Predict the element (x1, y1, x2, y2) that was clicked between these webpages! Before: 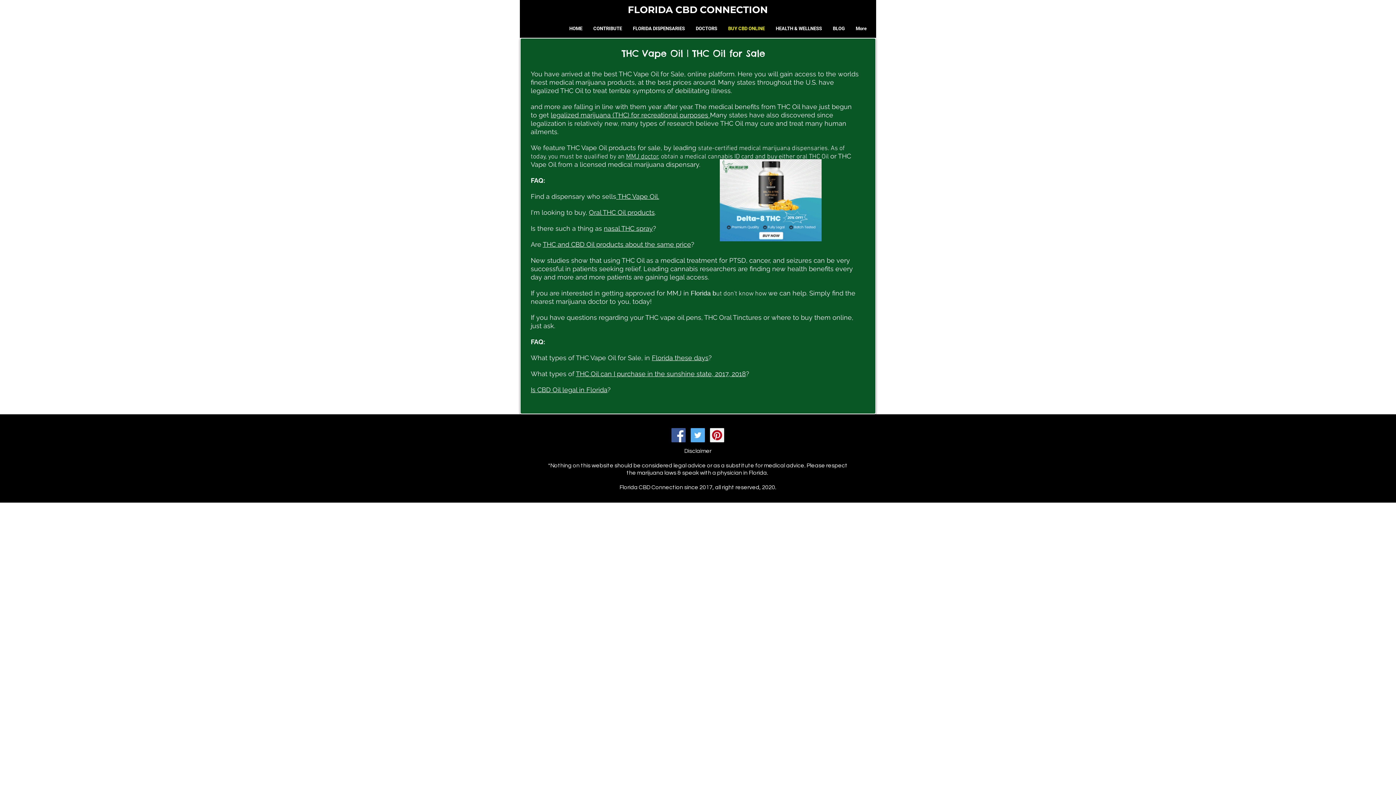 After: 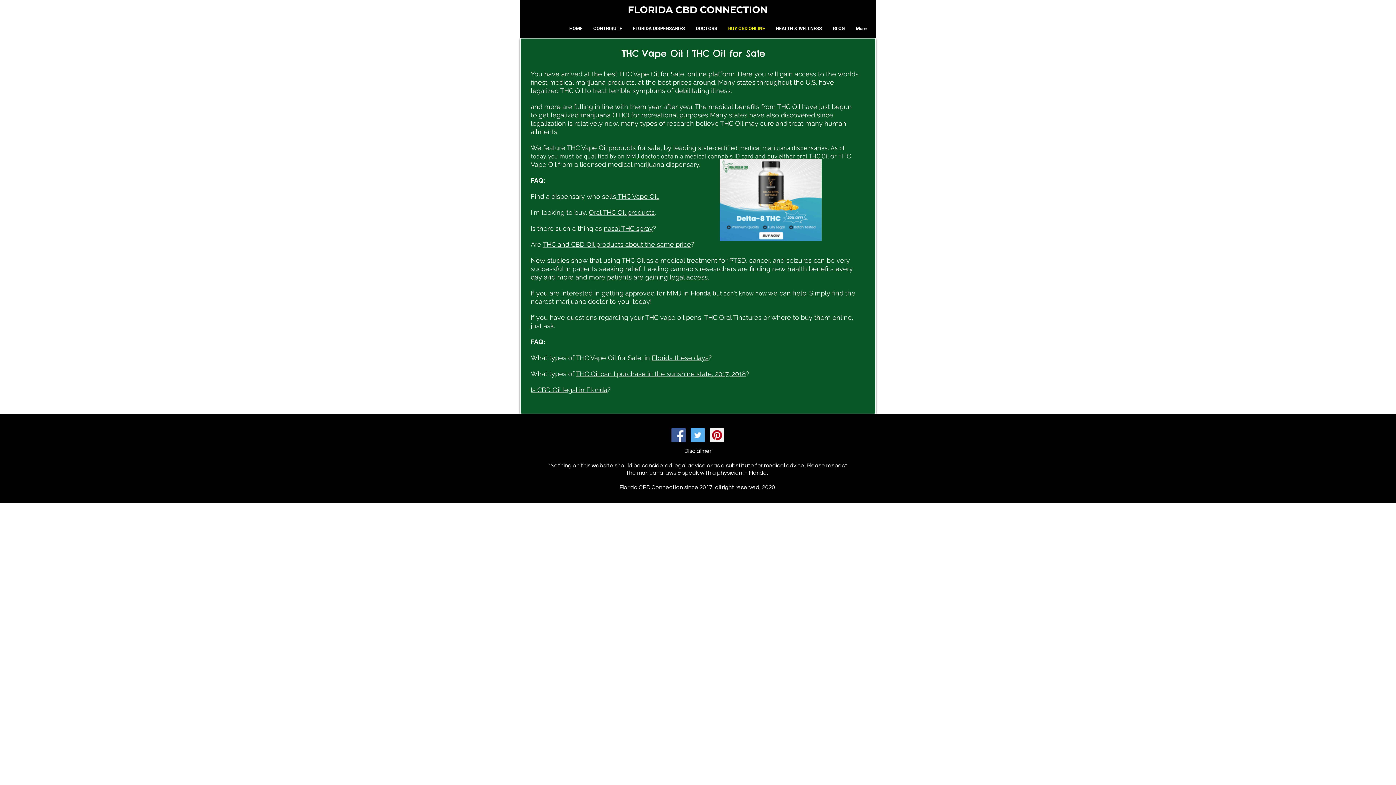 Action: bbox: (690, 428, 705, 442)